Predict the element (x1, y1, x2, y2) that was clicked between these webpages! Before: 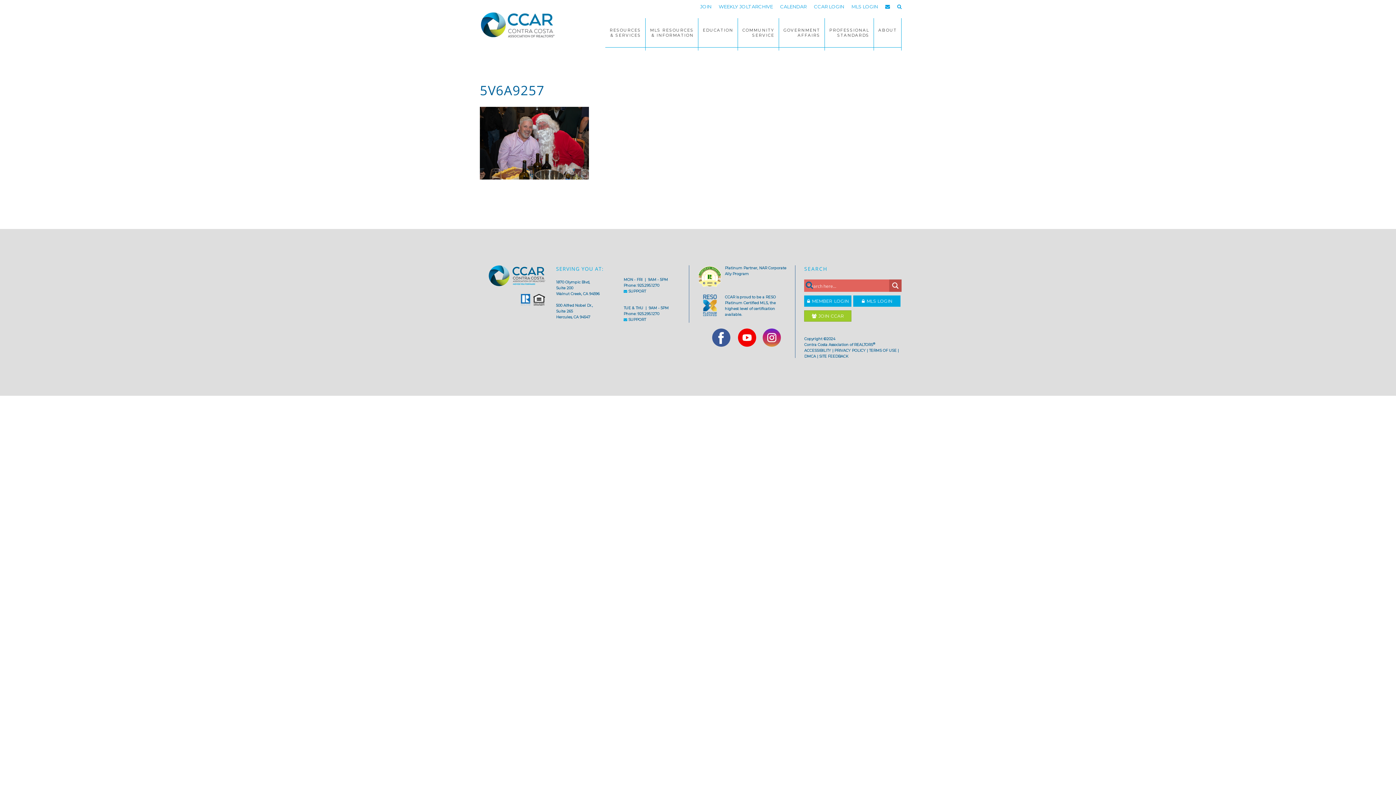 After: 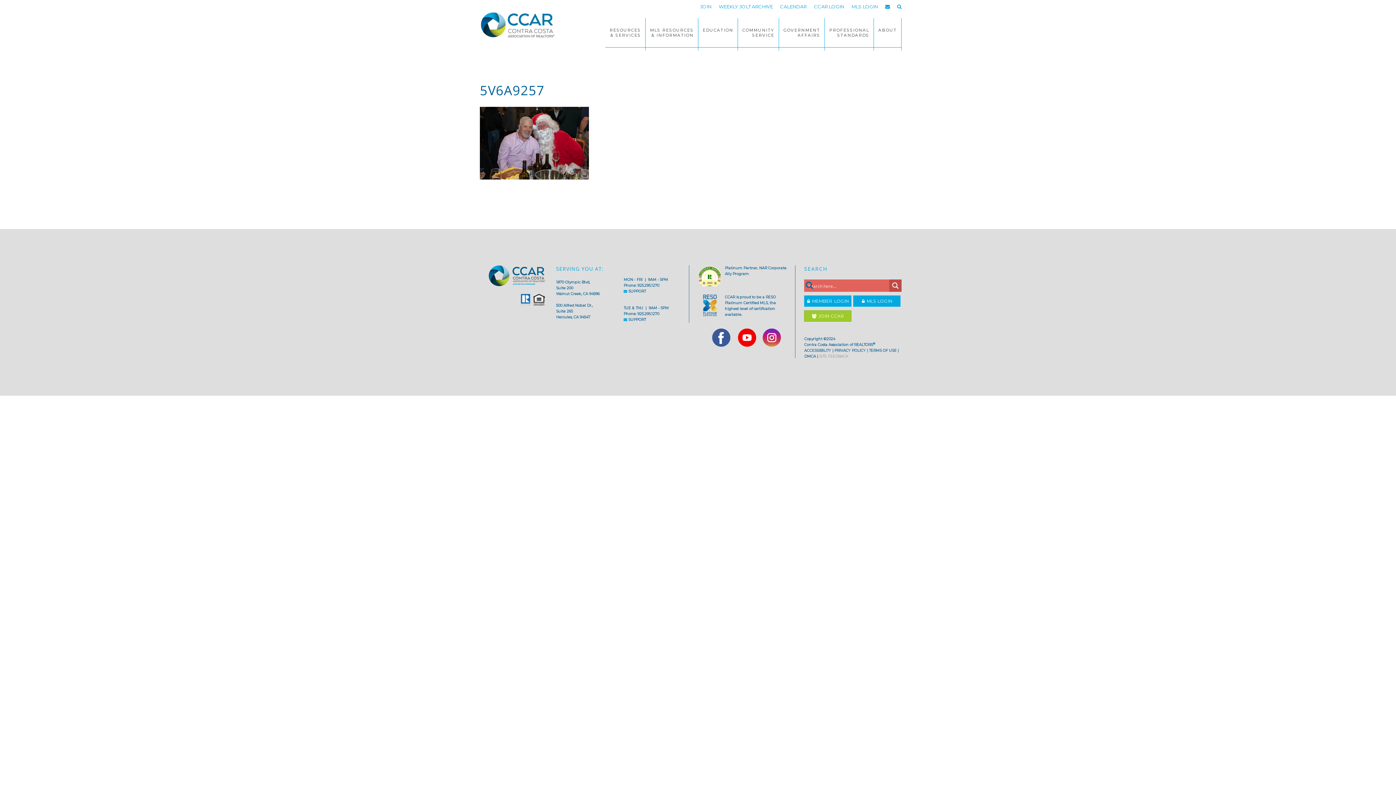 Action: bbox: (819, 354, 848, 358) label: SITE FEEDBACK